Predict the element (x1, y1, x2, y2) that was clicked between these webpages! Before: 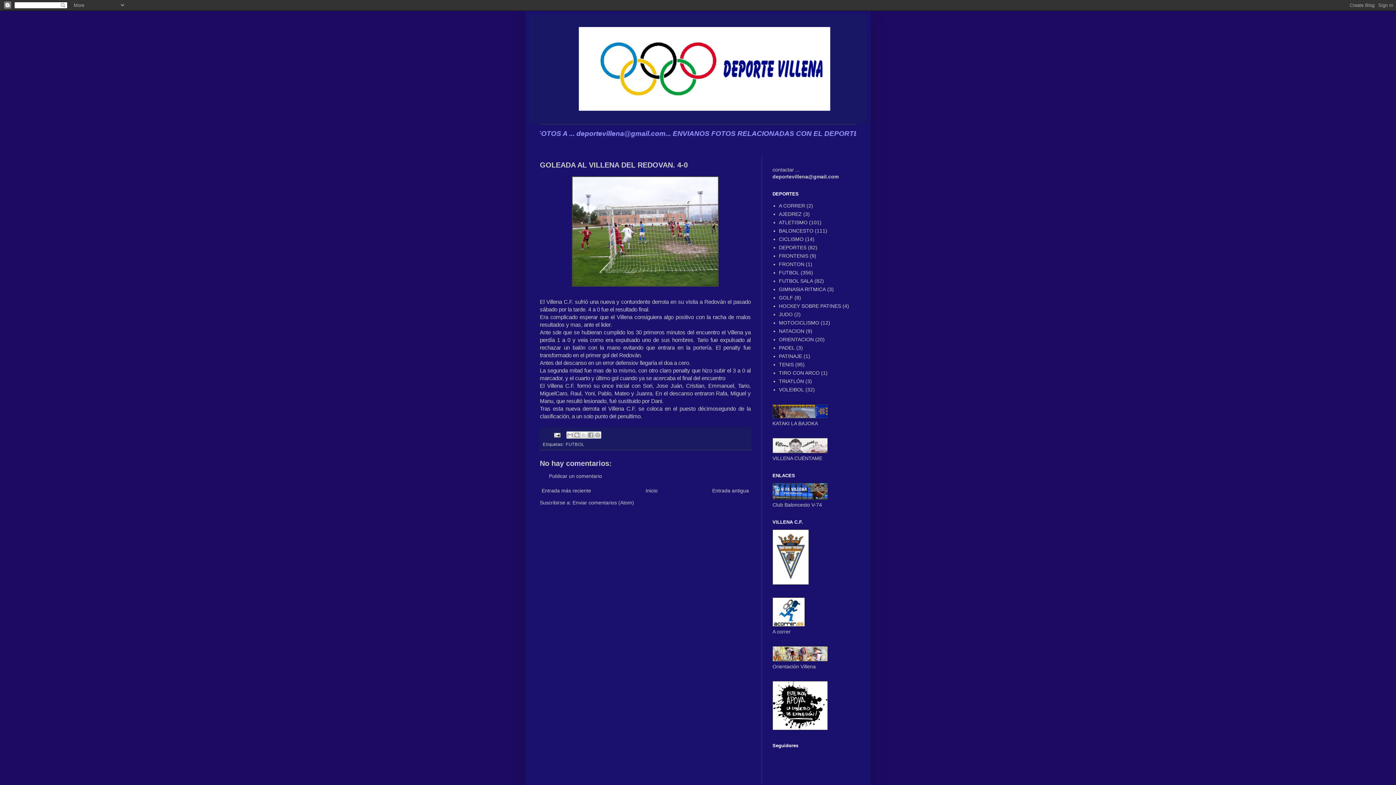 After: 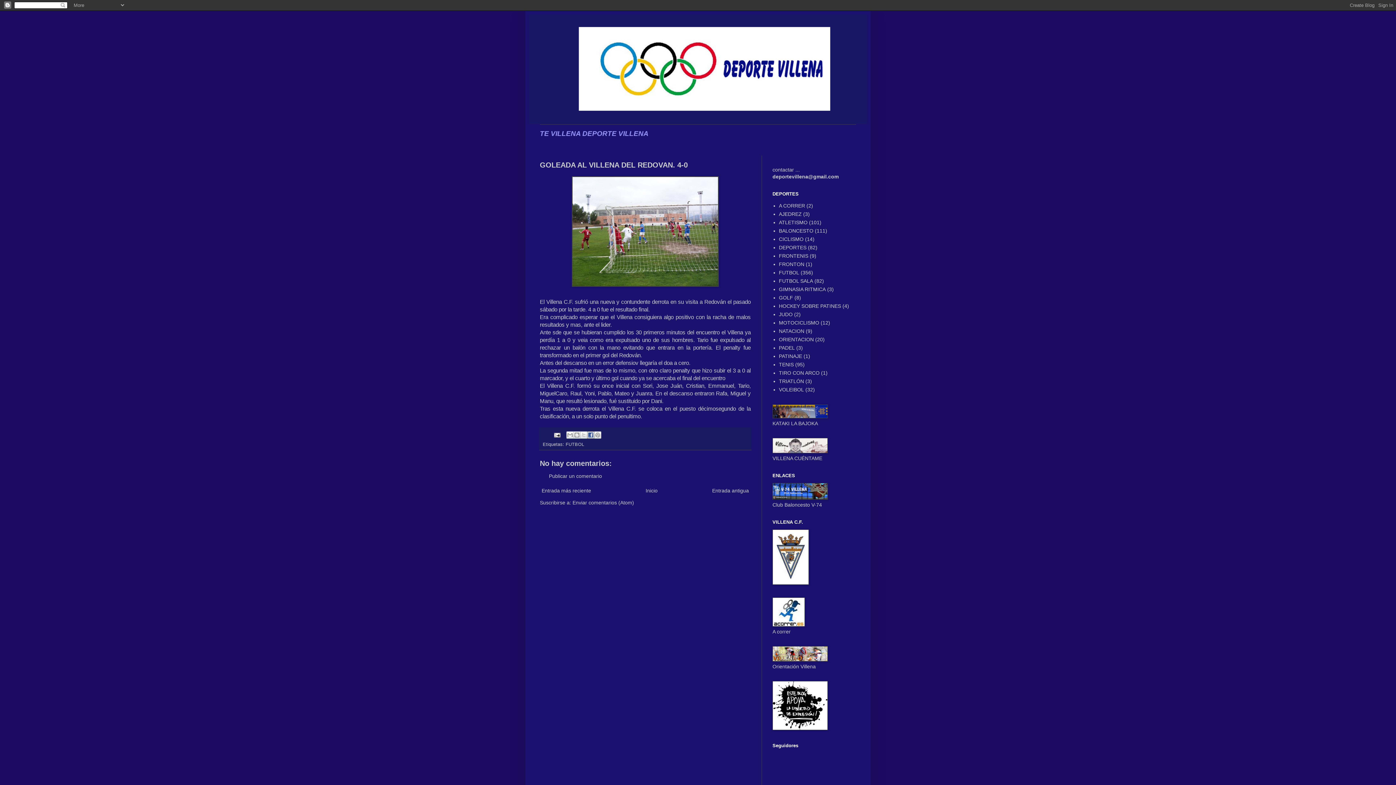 Action: label: Compartir con Facebook bbox: (587, 431, 594, 438)